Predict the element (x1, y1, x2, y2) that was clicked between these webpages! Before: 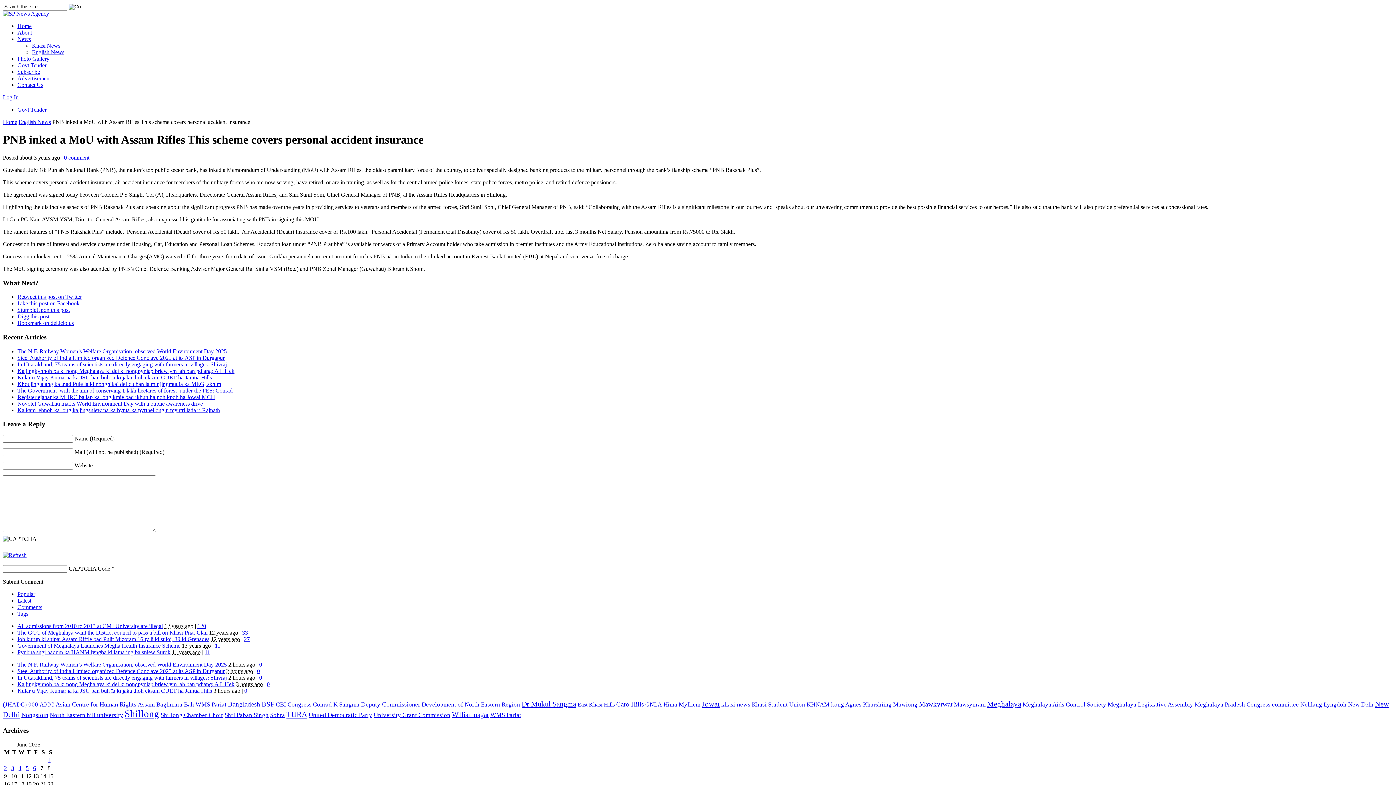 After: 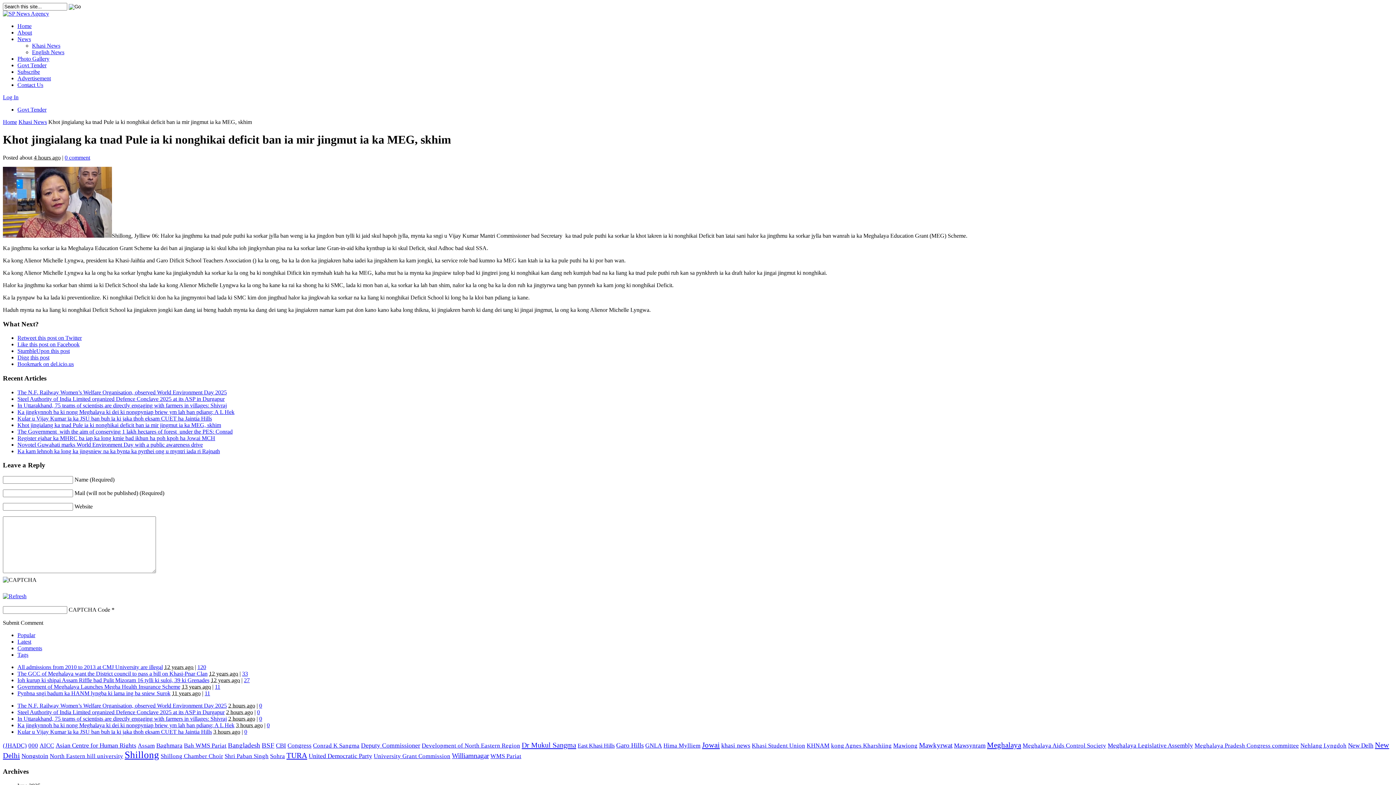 Action: bbox: (17, 381, 221, 387) label: Khot jingialang ka tnad Pule ia ki nonghikai deficit ban ia mir jingmut ia ka MEG, skhim